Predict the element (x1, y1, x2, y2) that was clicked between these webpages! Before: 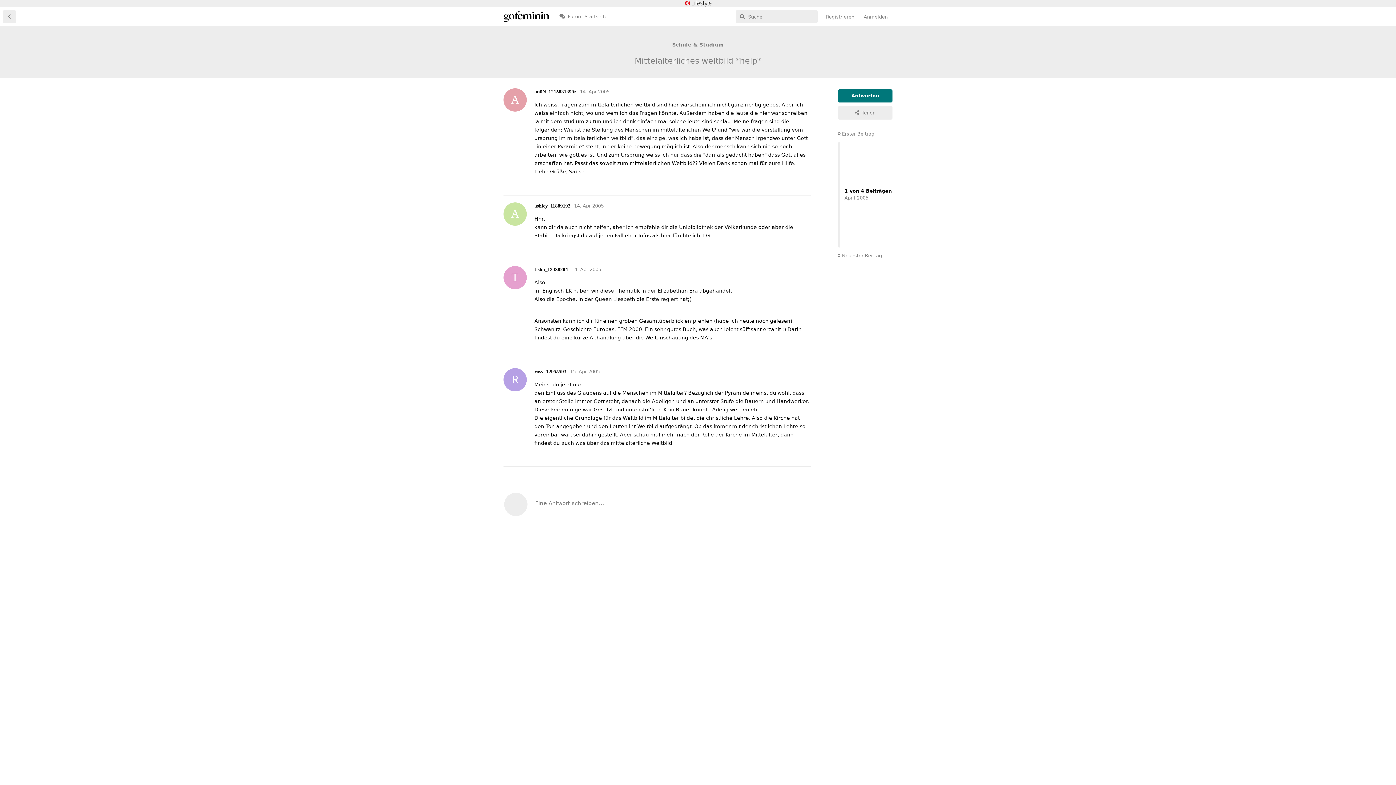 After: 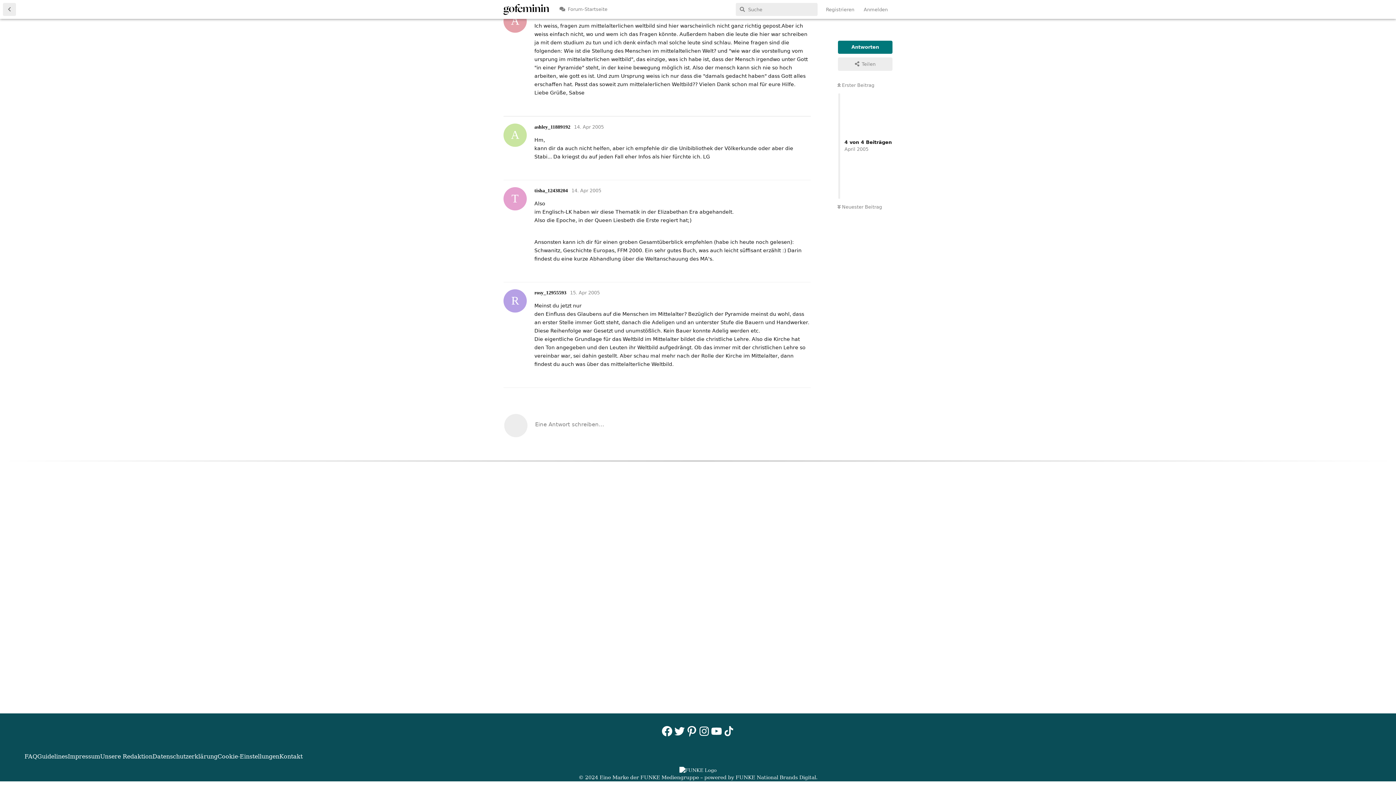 Action: bbox: (837, 253, 882, 258) label:  Neuester Beitrag